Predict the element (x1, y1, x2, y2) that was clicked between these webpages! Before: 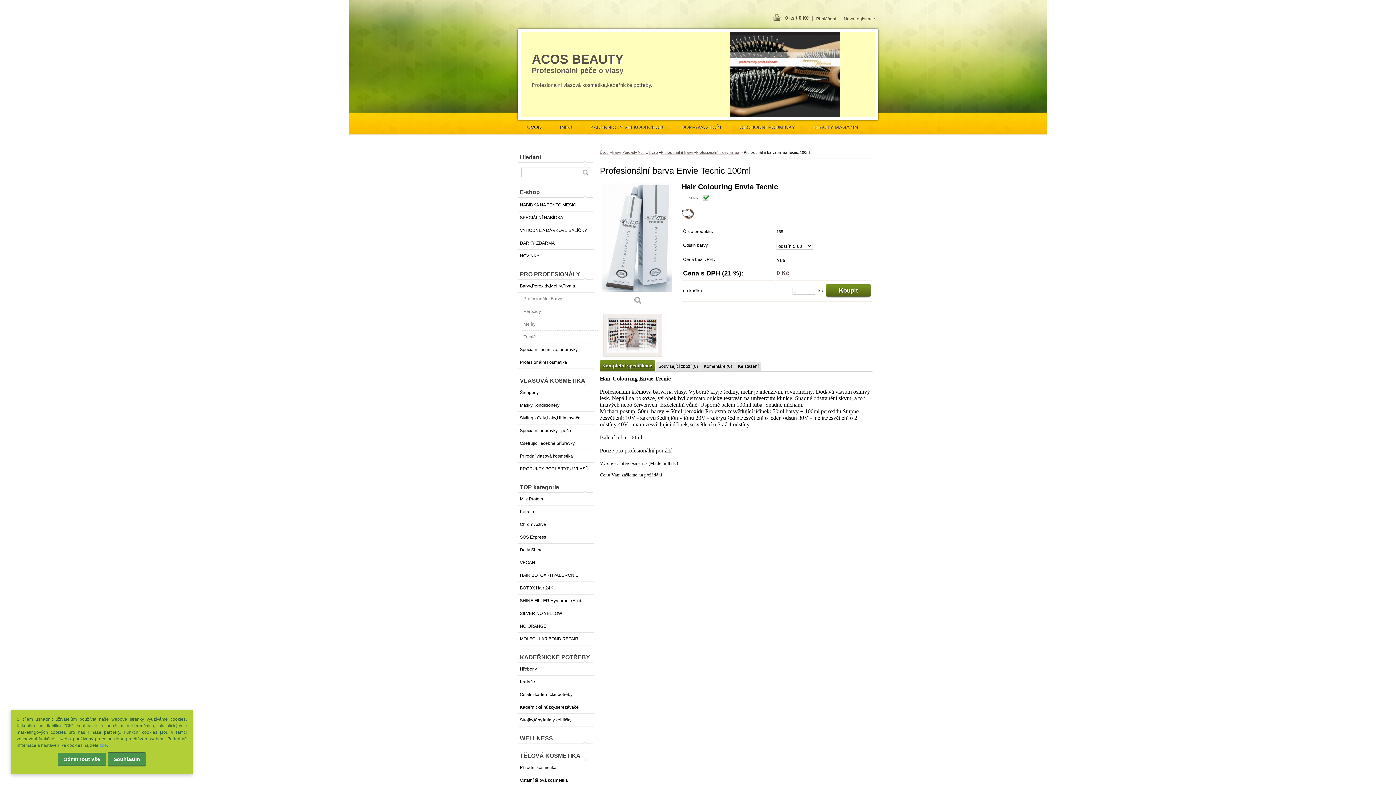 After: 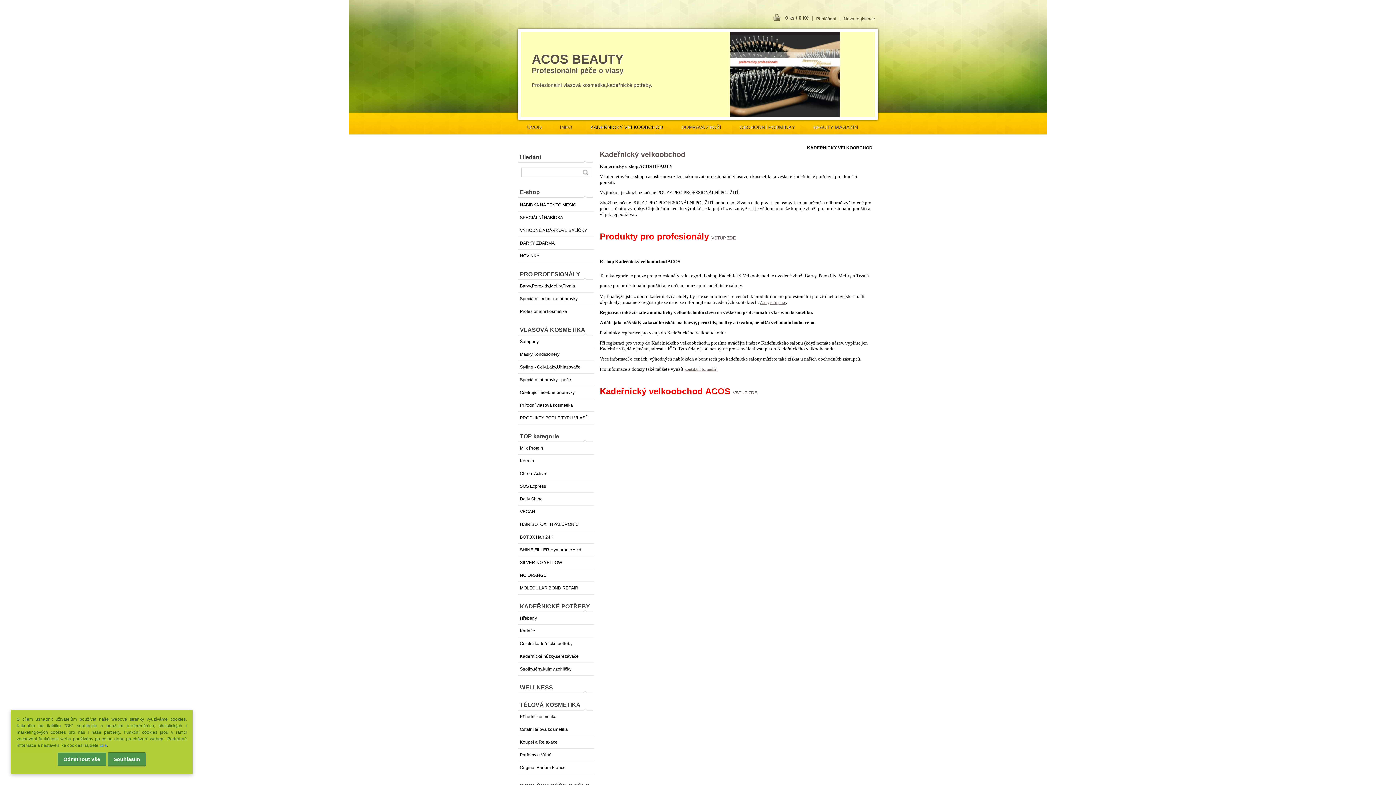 Action: bbox: (581, 120, 672, 134) label: KADEŘNICKÝ VELKOOBCHOD